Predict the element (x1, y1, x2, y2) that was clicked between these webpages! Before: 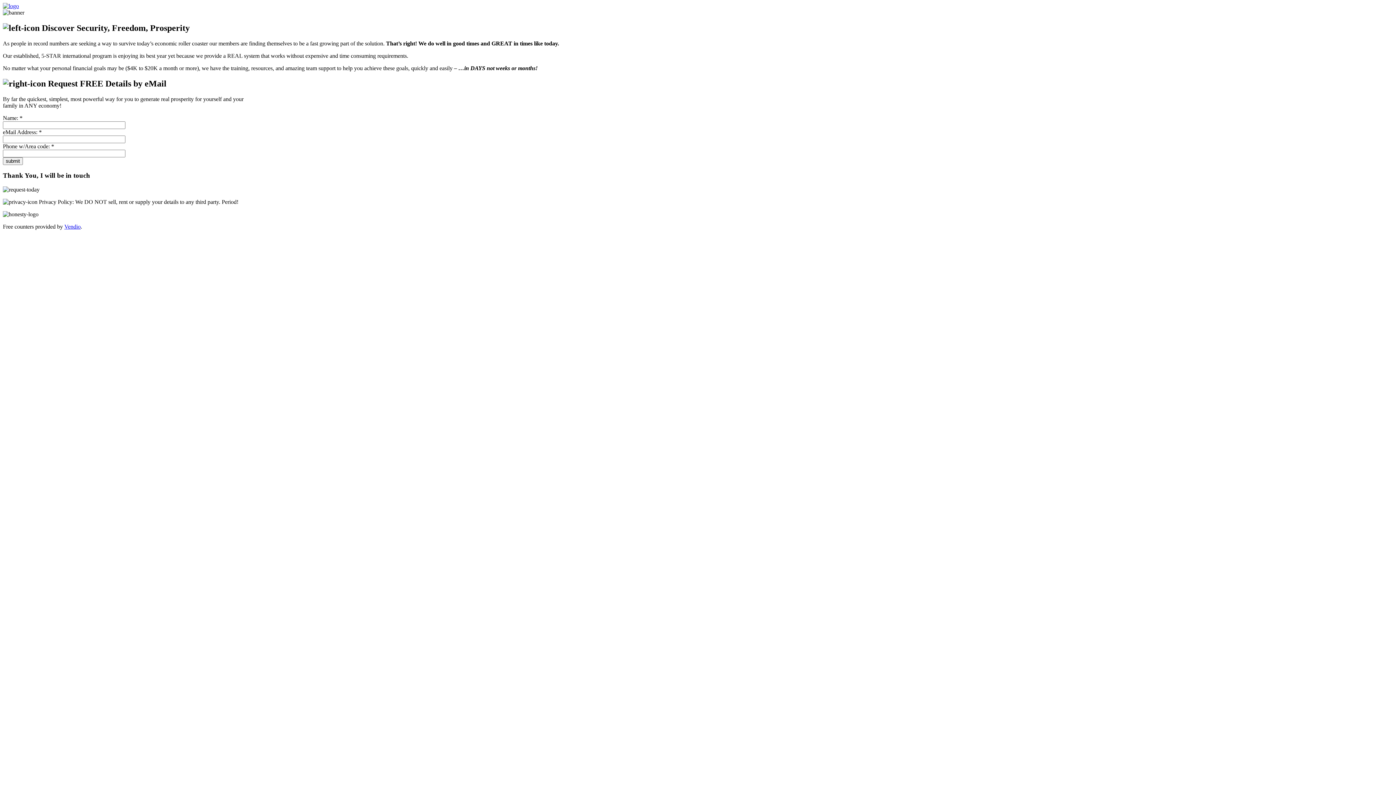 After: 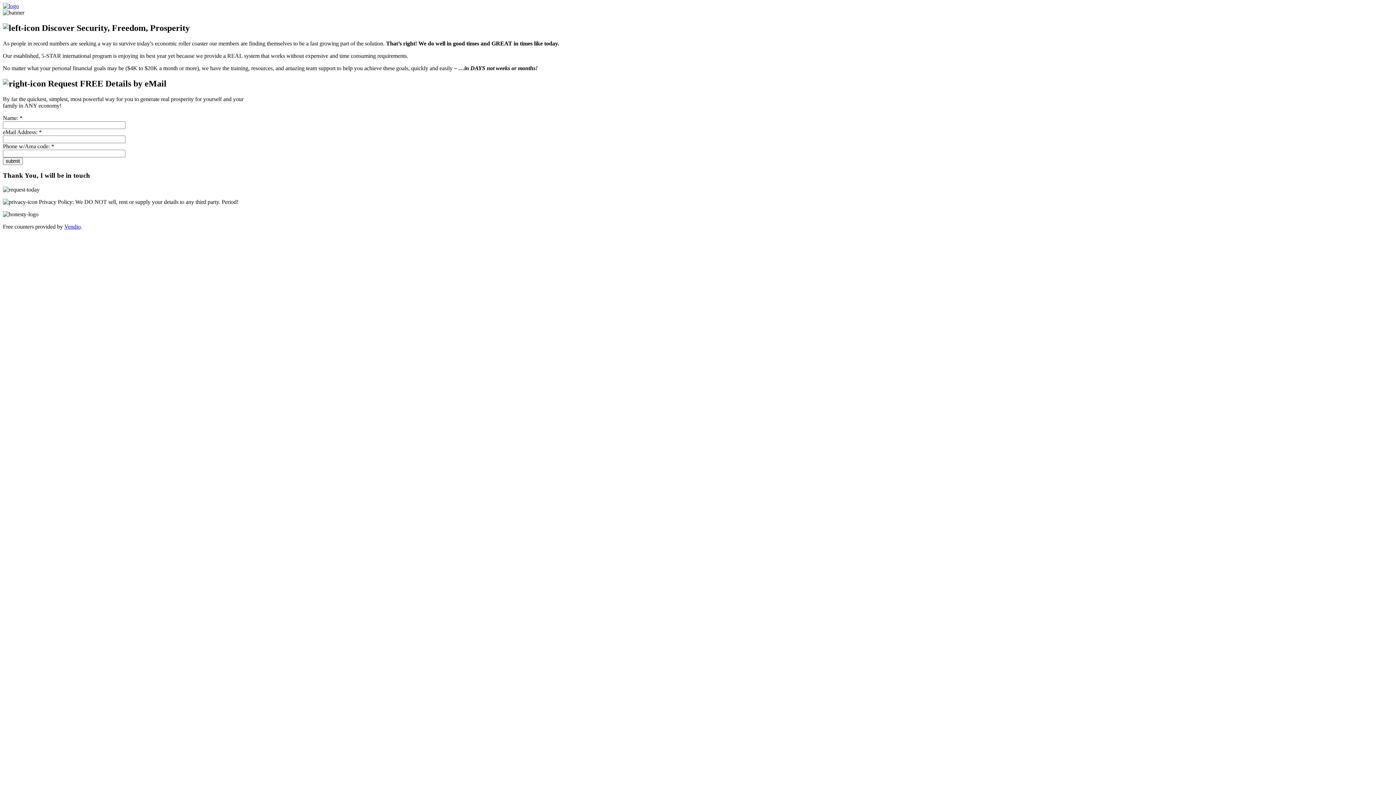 Action: bbox: (2, 157, 22, 164) label: submit